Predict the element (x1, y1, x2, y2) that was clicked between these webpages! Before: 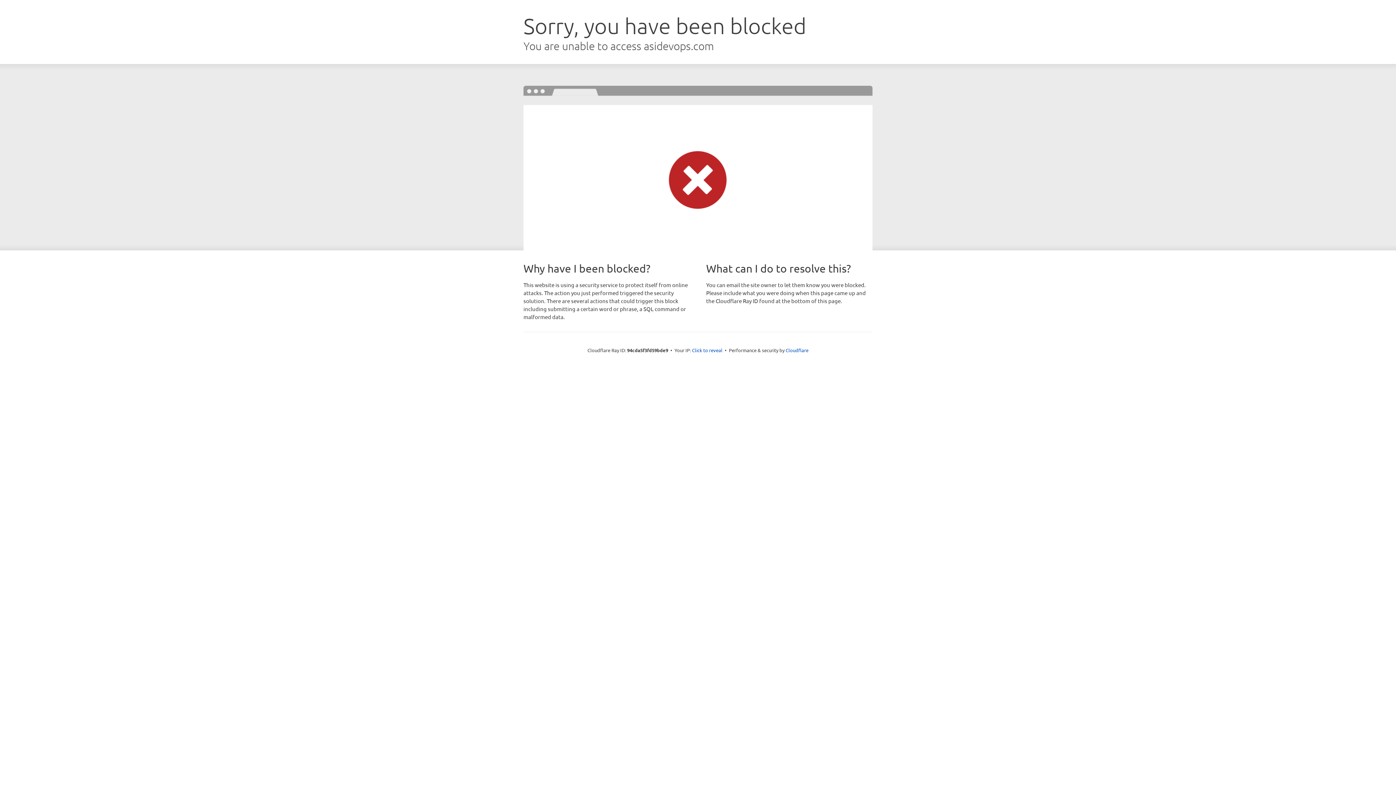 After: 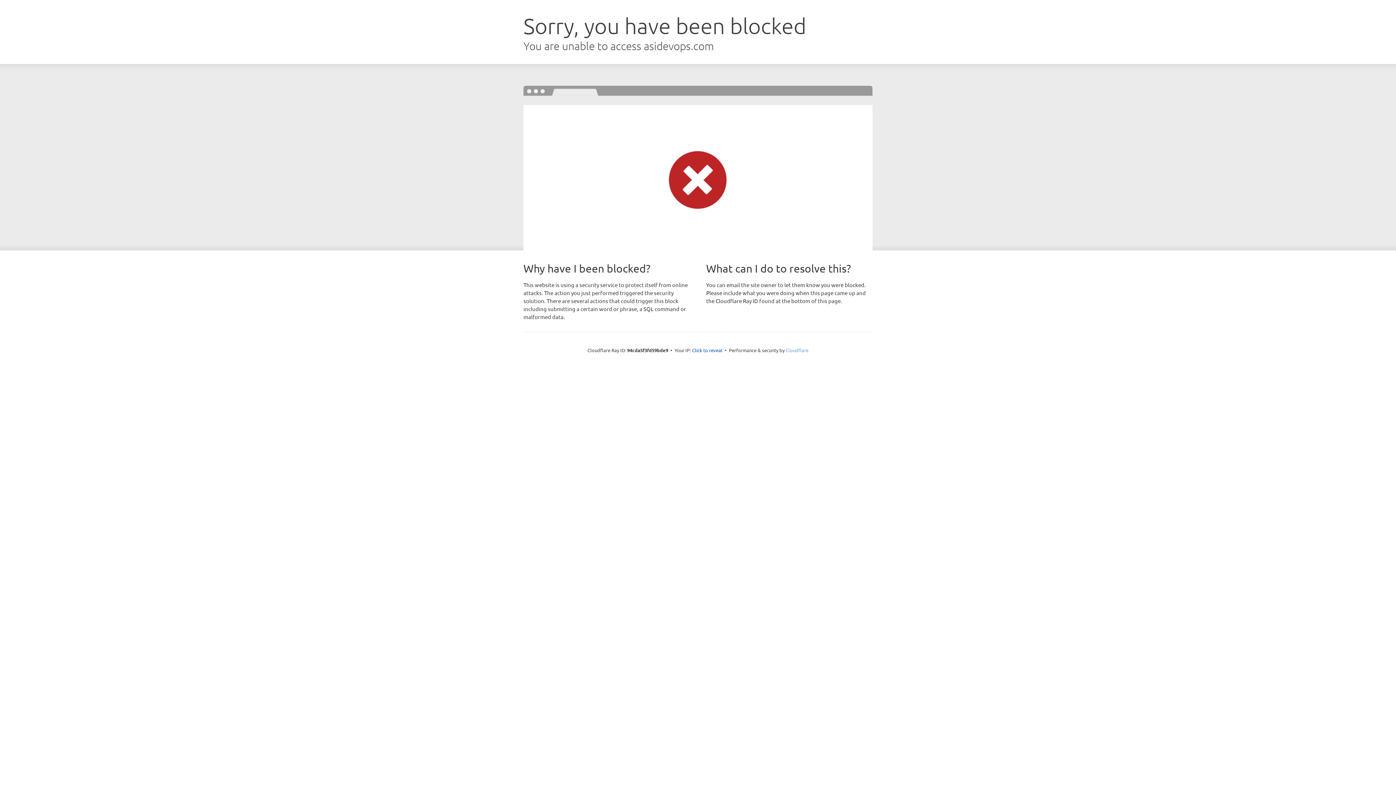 Action: bbox: (785, 347, 808, 353) label: Cloudflare